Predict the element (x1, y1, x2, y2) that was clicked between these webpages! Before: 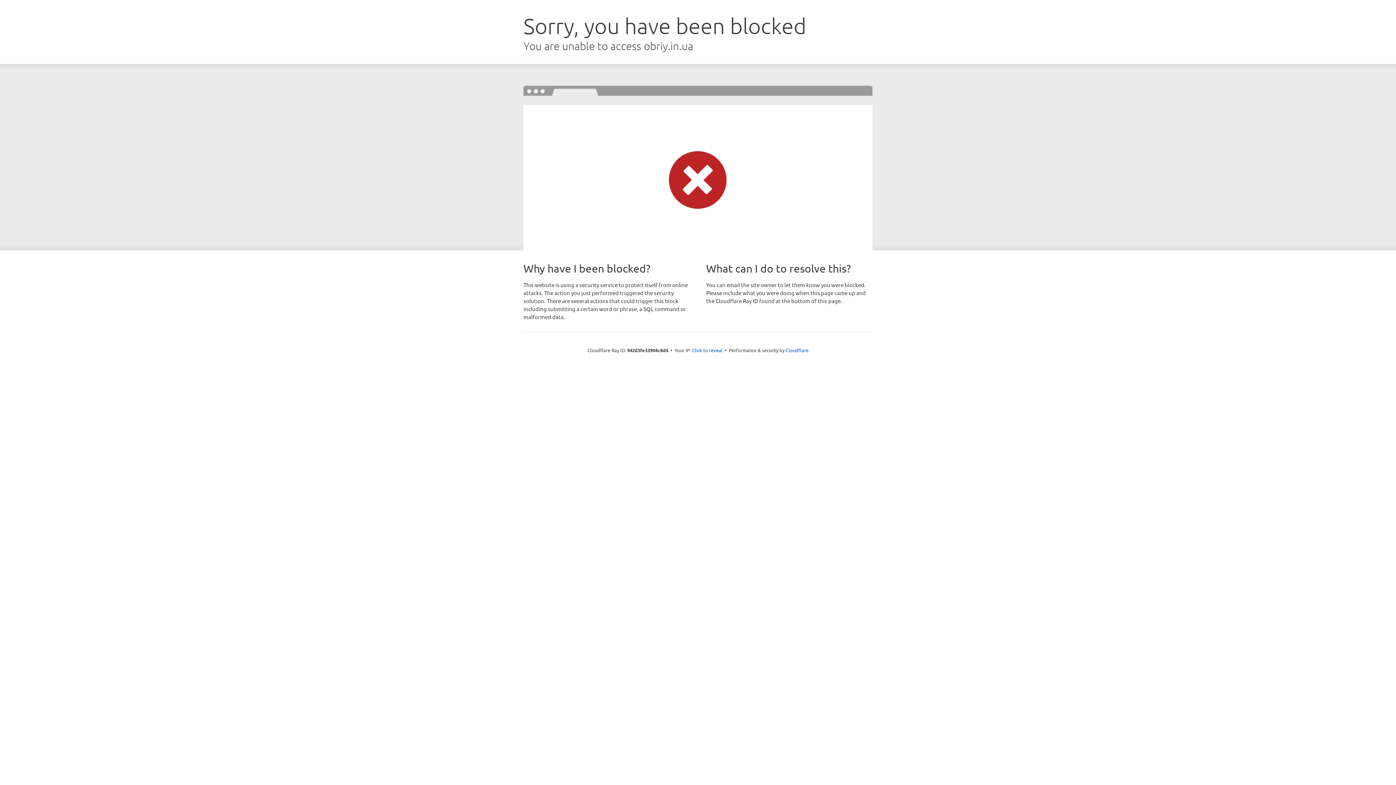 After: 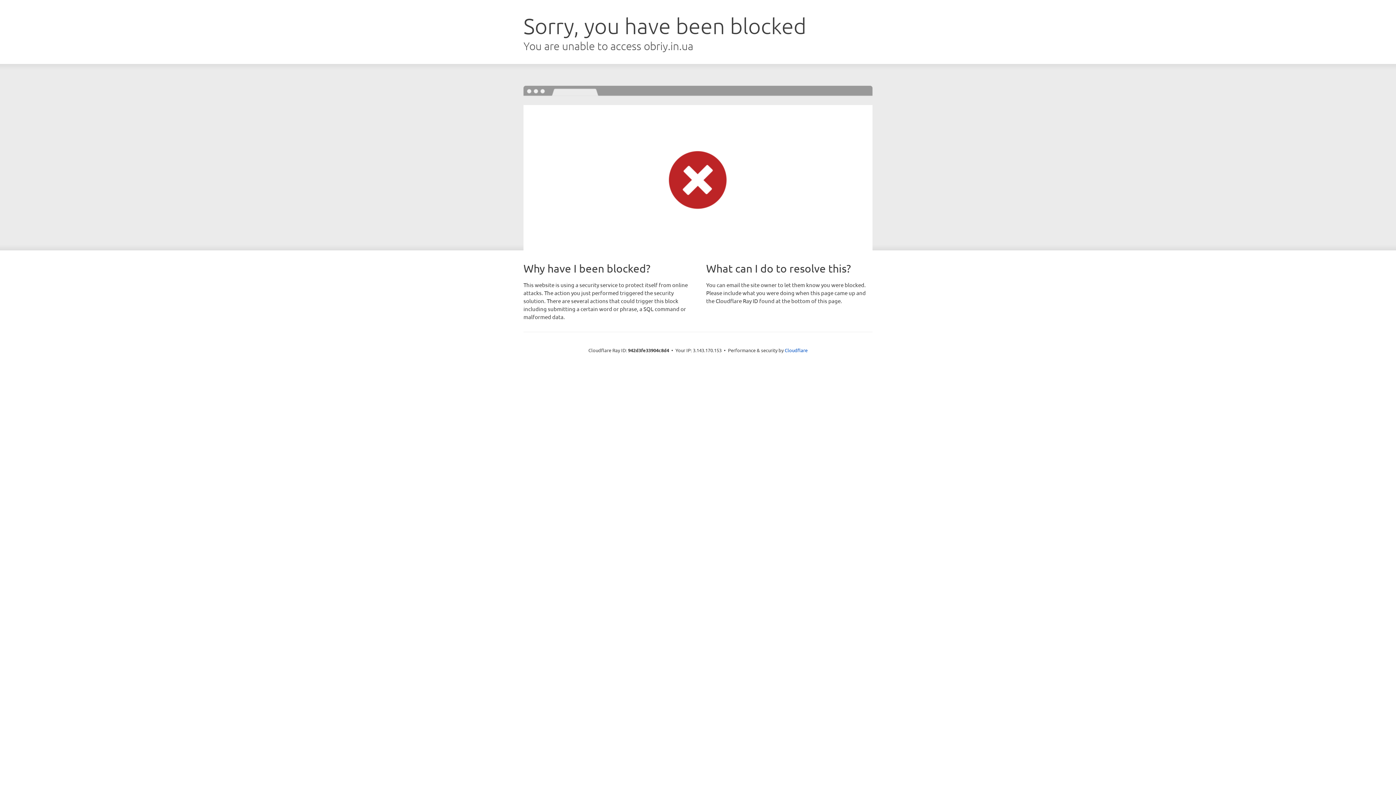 Action: bbox: (692, 346, 722, 353) label: Click to reveal